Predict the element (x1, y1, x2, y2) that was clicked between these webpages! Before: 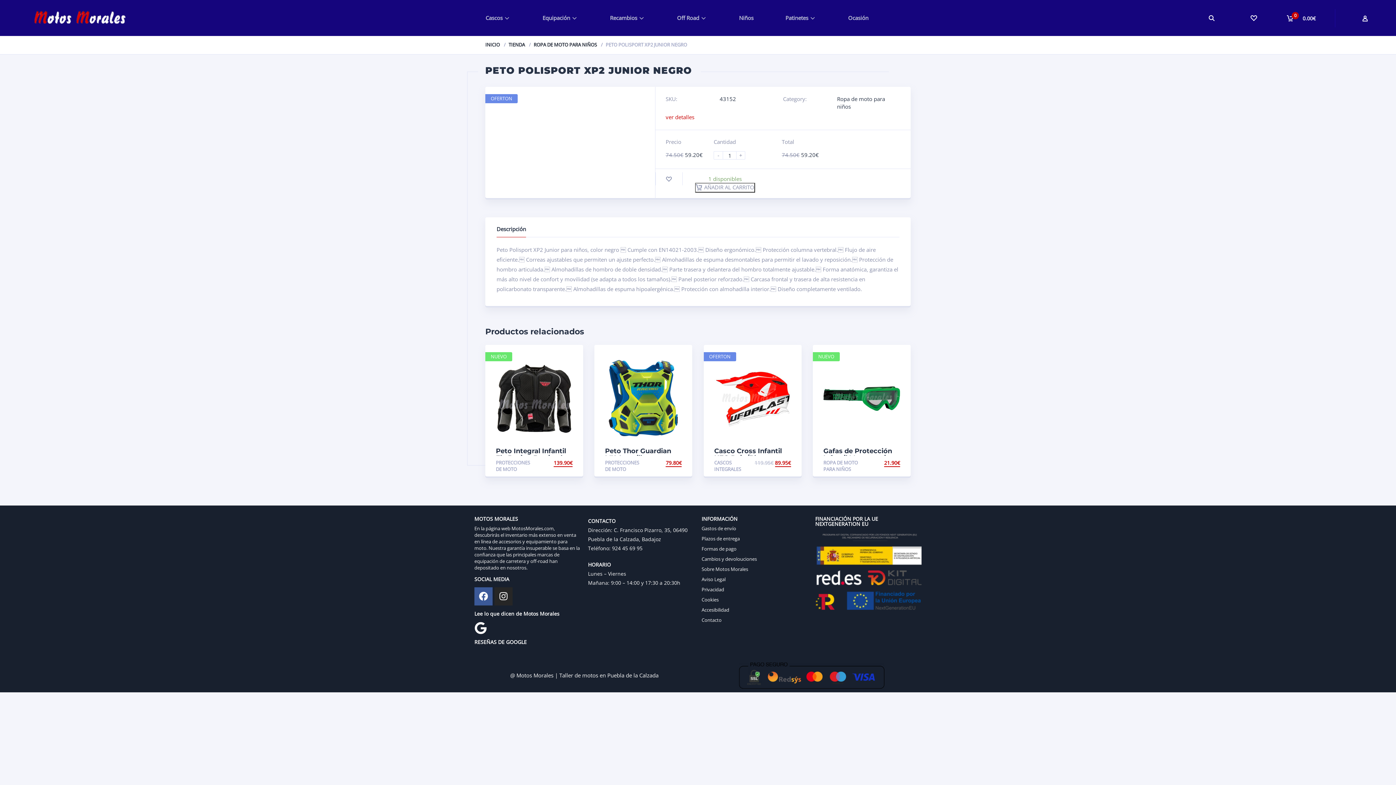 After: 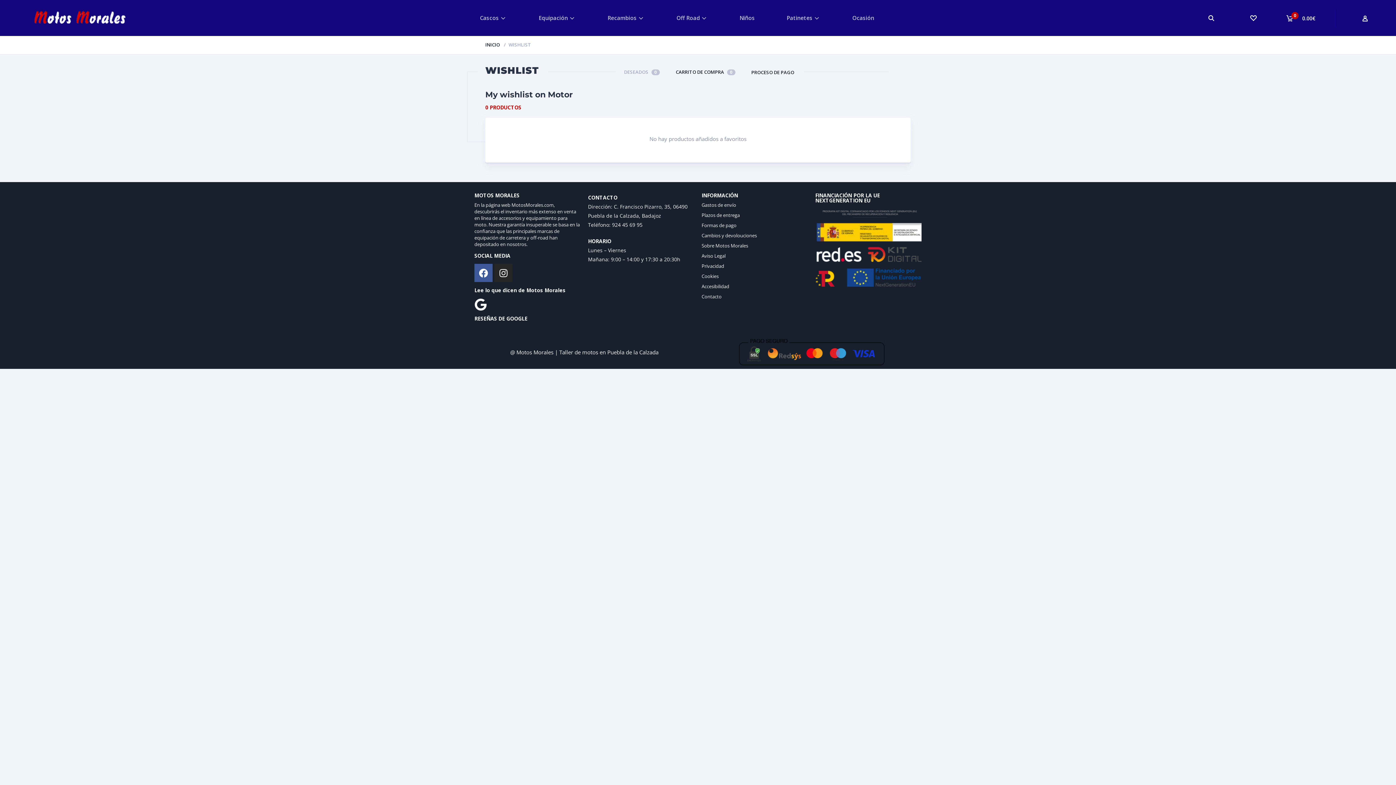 Action: bbox: (1232, 0, 1274, 36)